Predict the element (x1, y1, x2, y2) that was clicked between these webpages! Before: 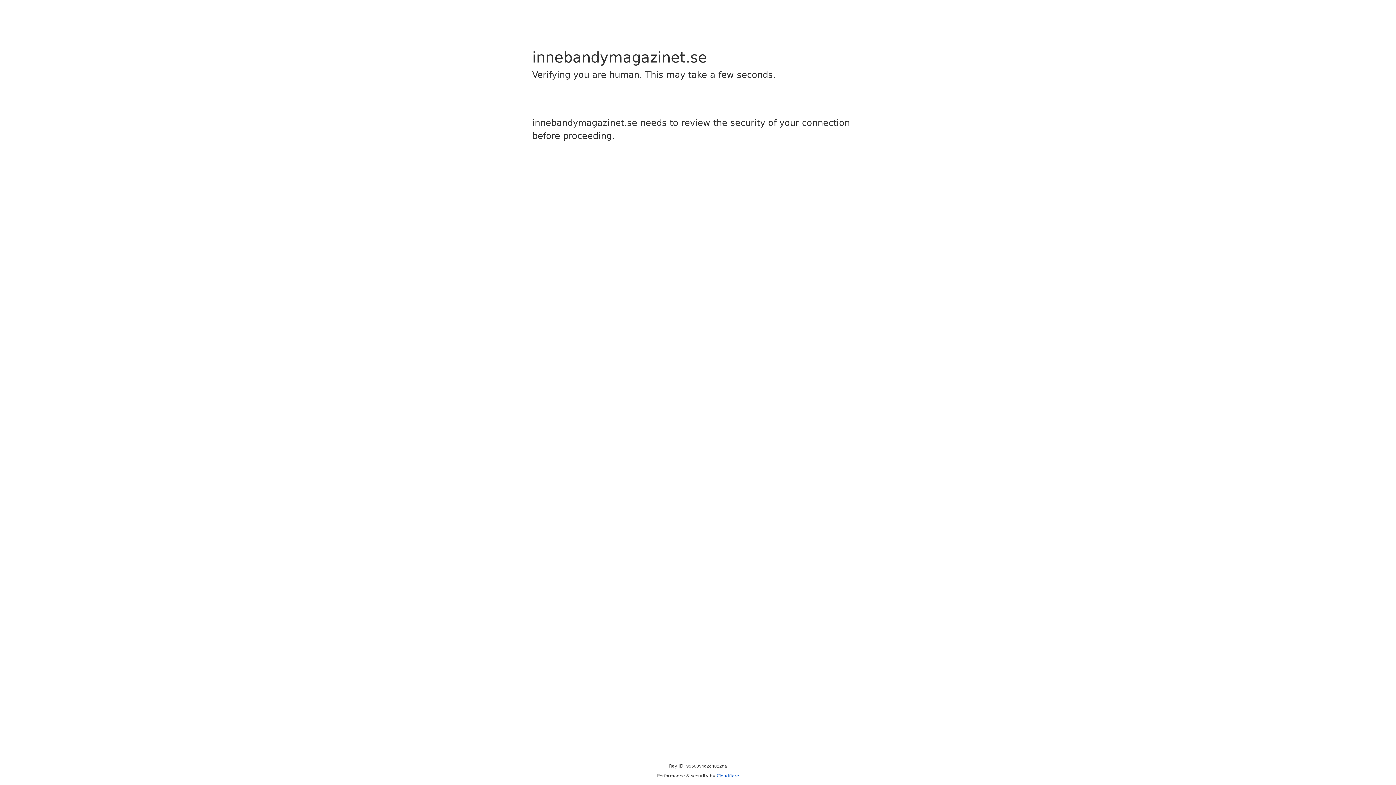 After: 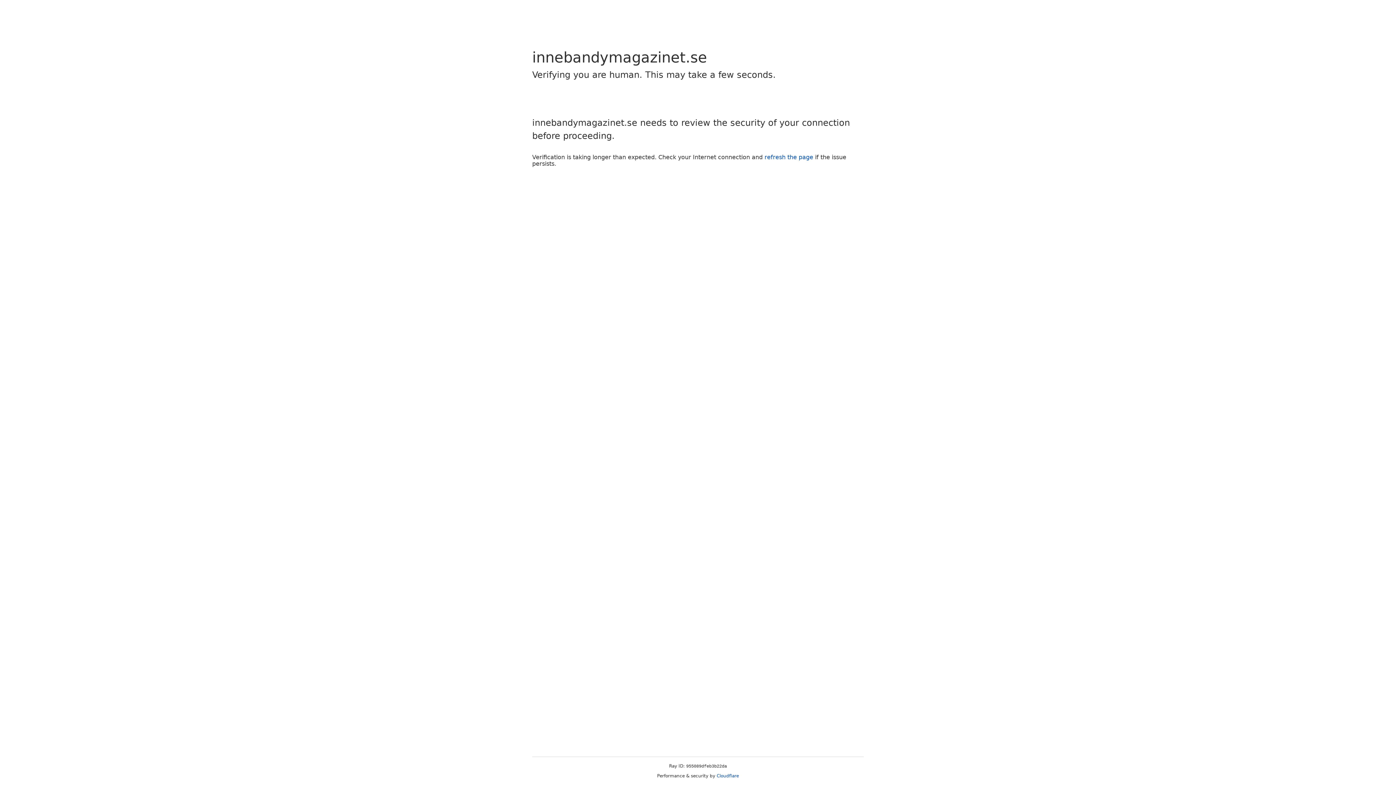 Action: label: Cloudflare bbox: (716, 773, 739, 778)